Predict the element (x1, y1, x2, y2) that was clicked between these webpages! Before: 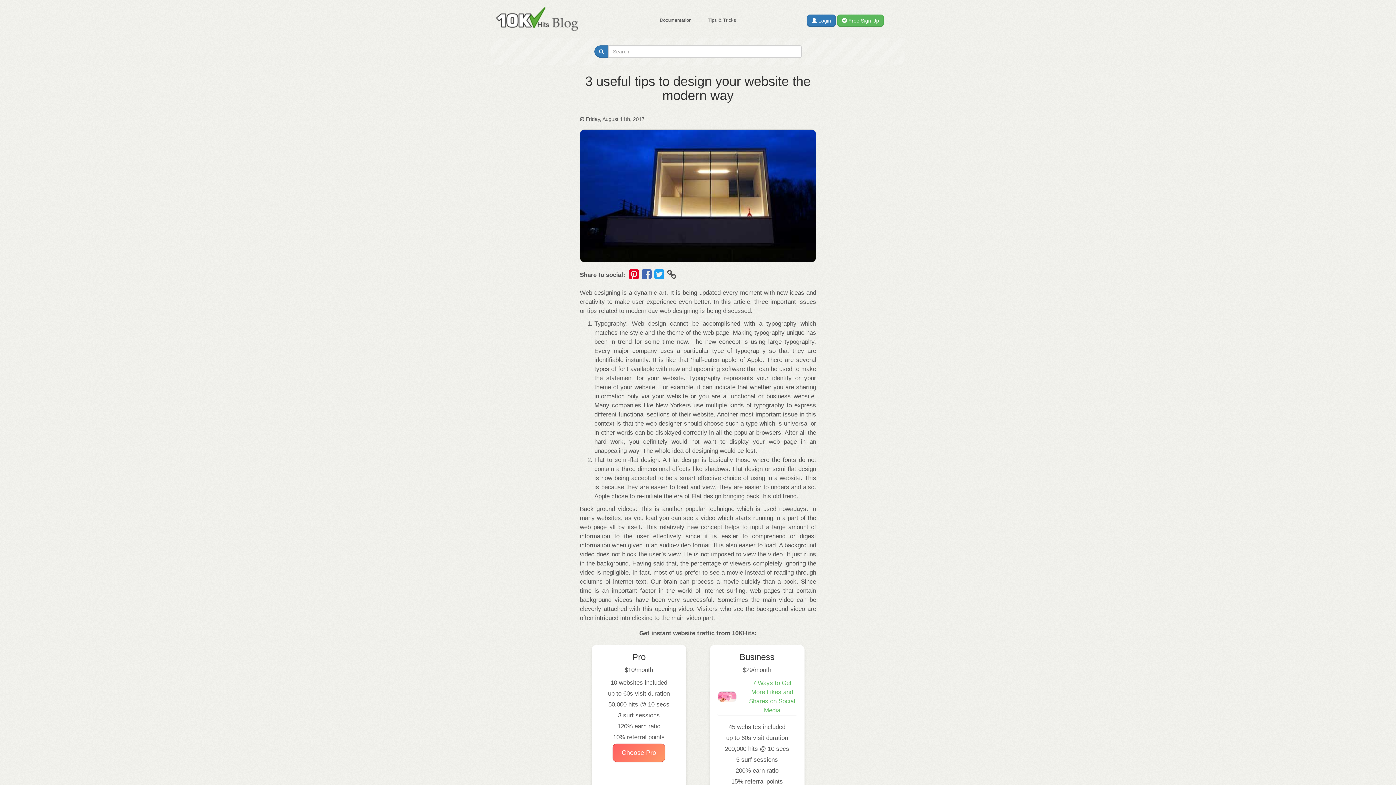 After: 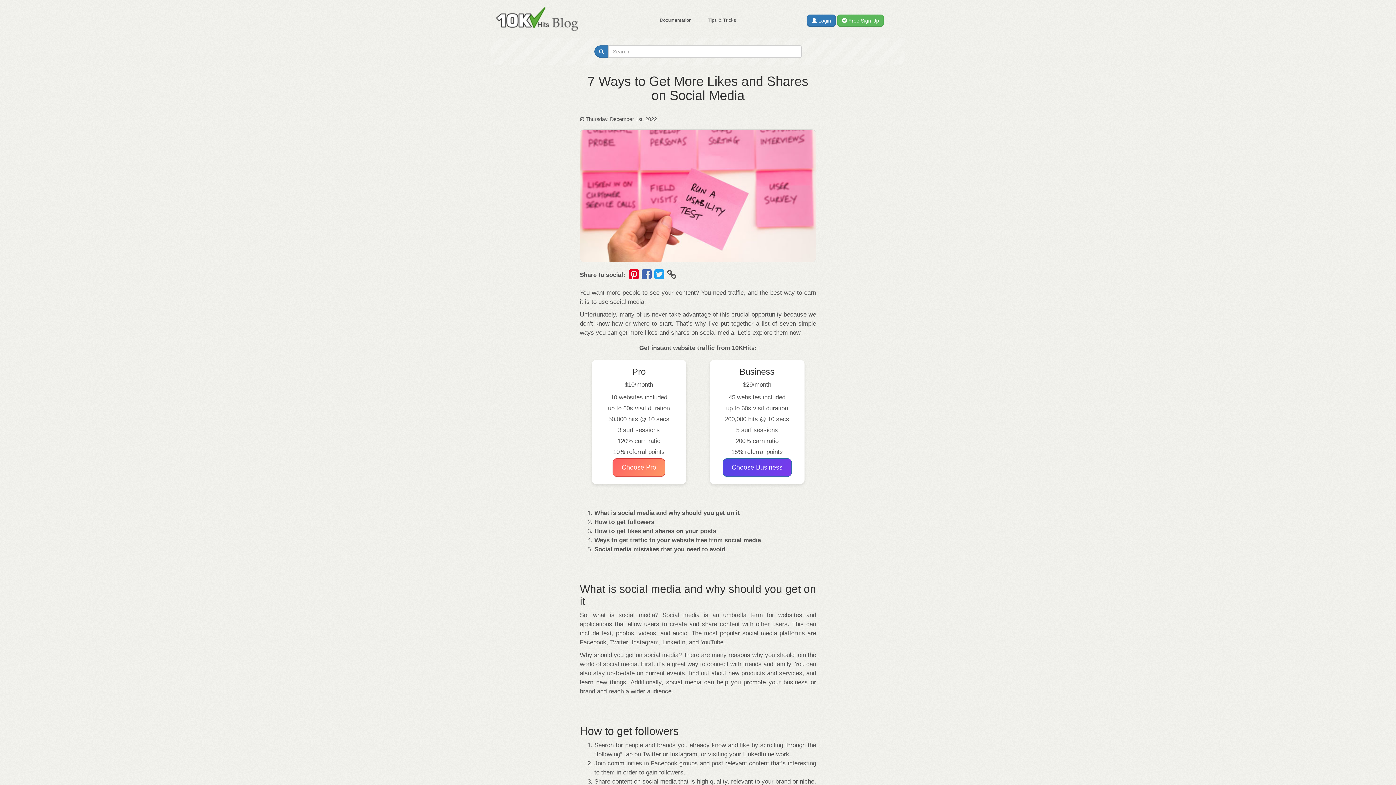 Action: label: 7 Ways to Get More Likes and Shares on Social Media bbox: (717, 678, 797, 715)